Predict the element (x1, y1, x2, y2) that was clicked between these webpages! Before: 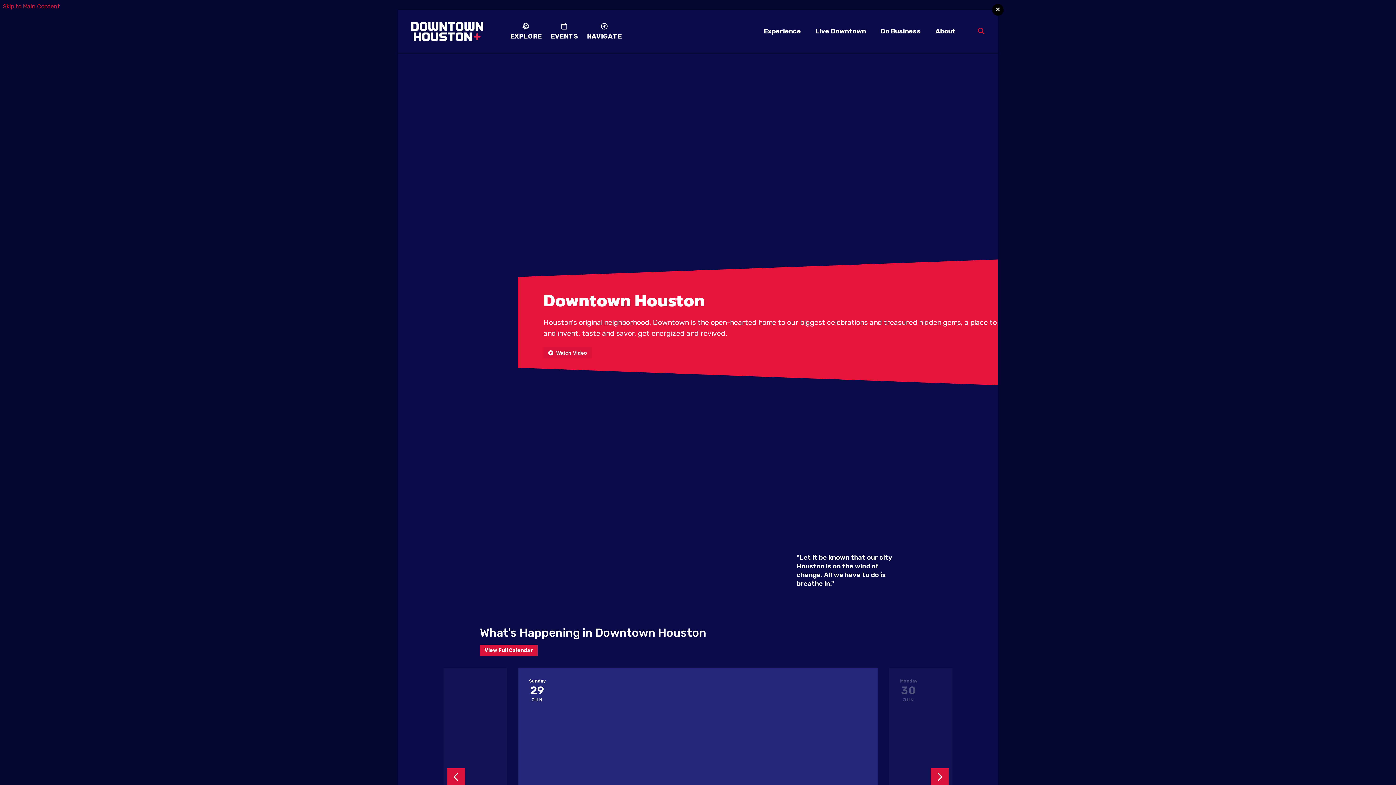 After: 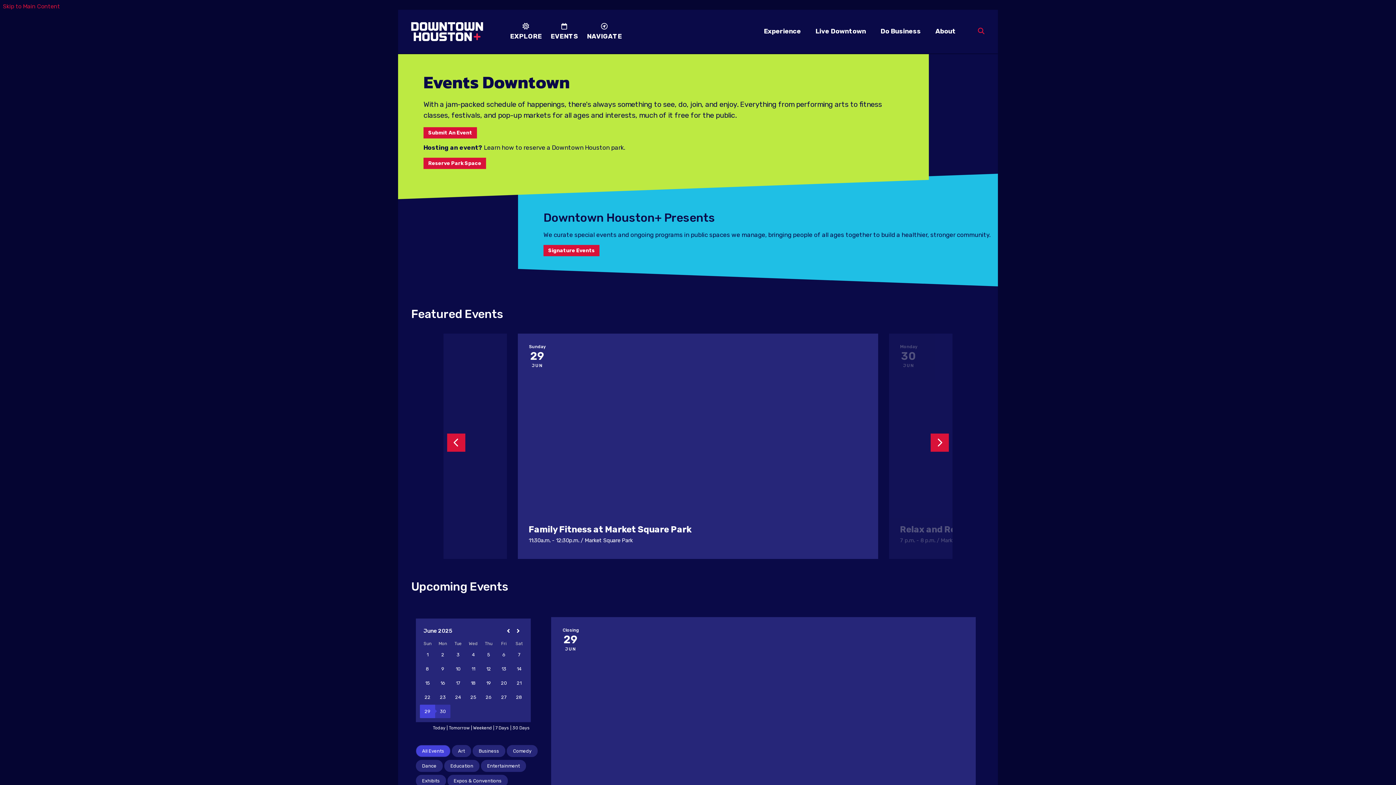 Action: bbox: (480, 645, 537, 656) label: View Full Calendar